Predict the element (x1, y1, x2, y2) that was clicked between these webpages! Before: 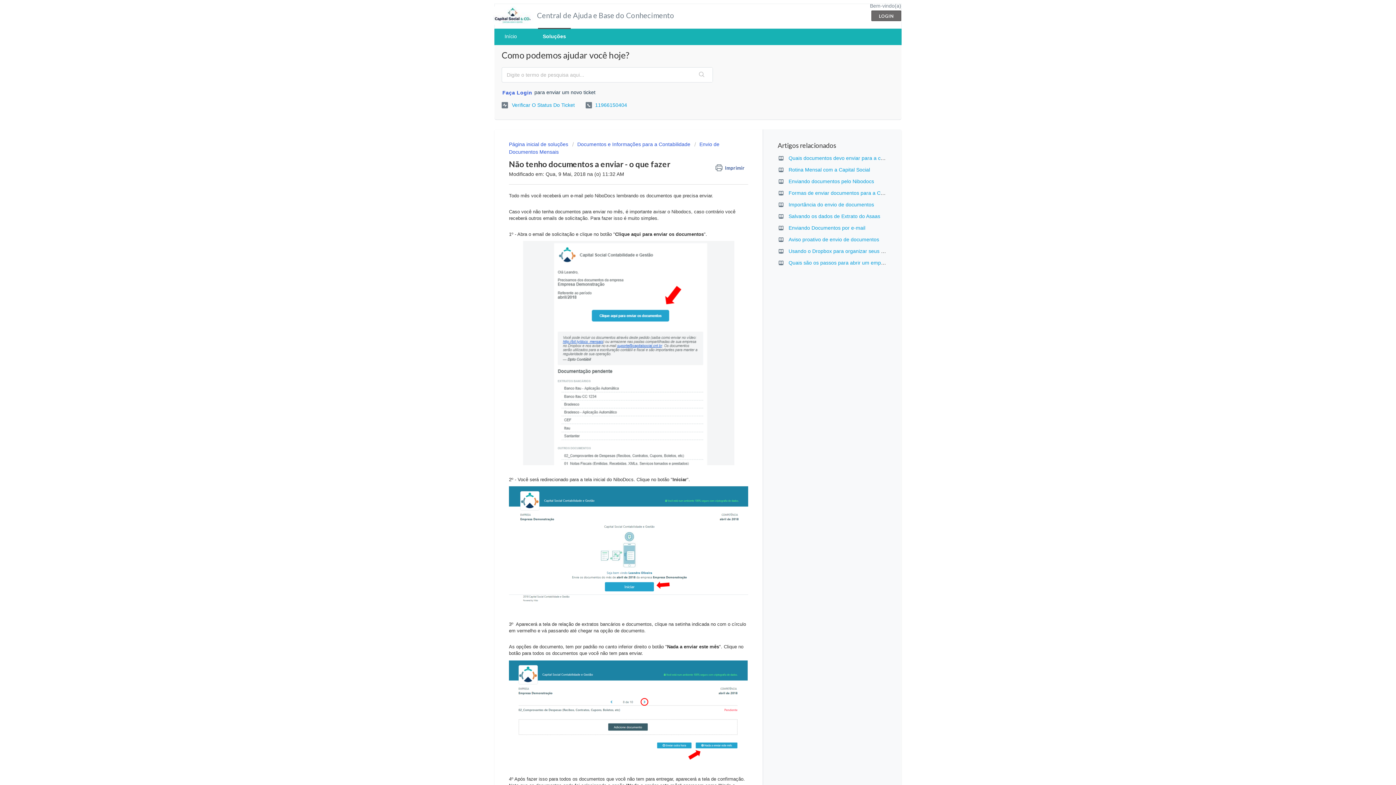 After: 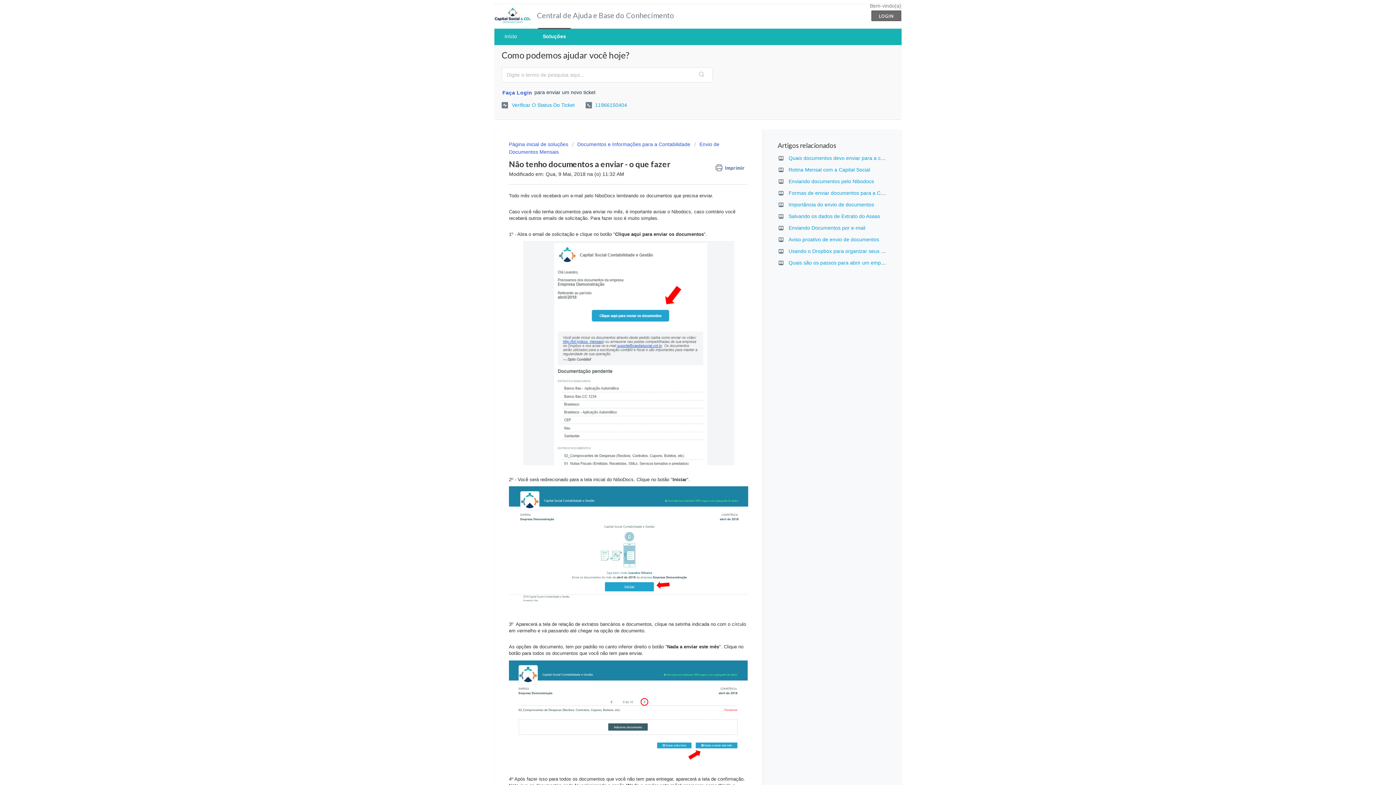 Action: label:  Imprimir bbox: (715, 163, 748, 172)